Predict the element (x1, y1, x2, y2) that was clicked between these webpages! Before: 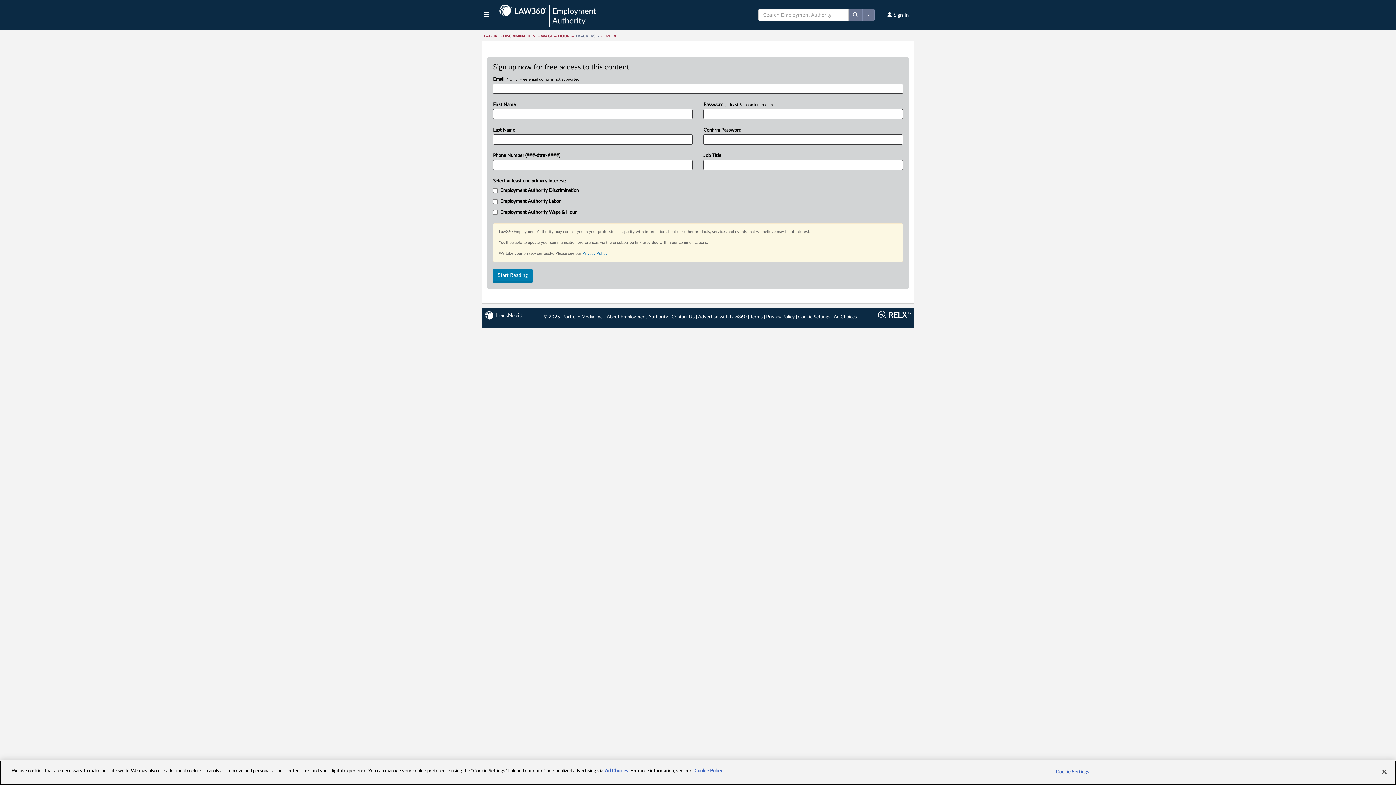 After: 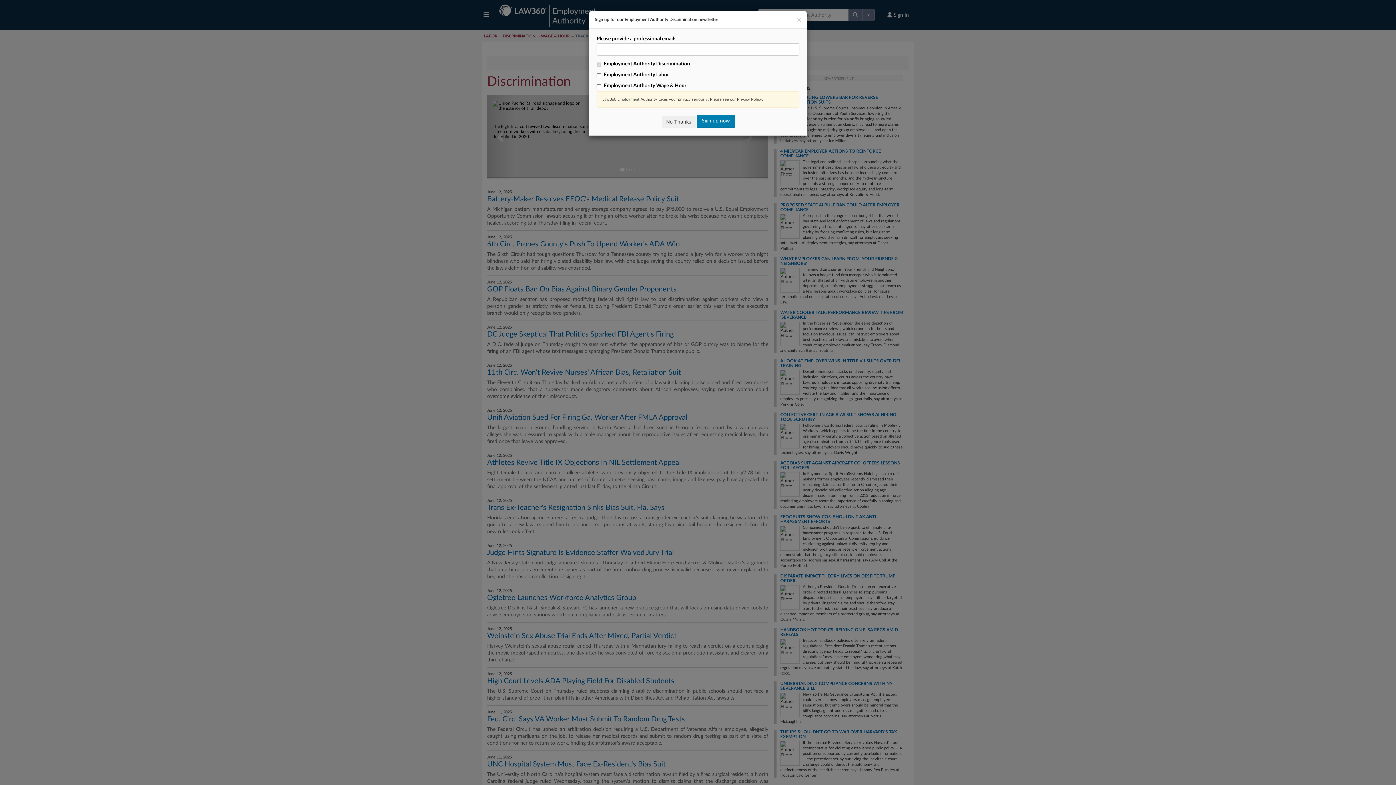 Action: label: DISCRIMINATION bbox: (502, 34, 535, 38)